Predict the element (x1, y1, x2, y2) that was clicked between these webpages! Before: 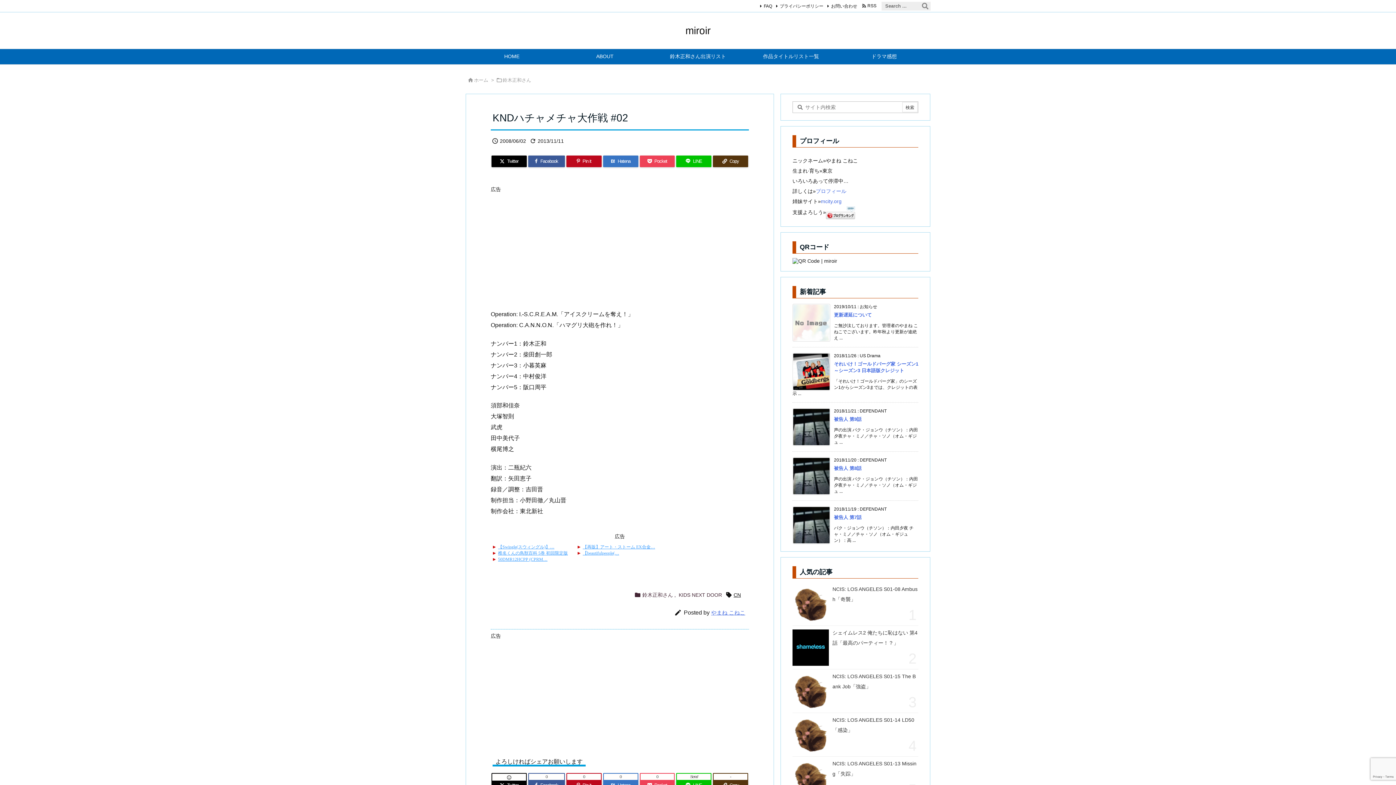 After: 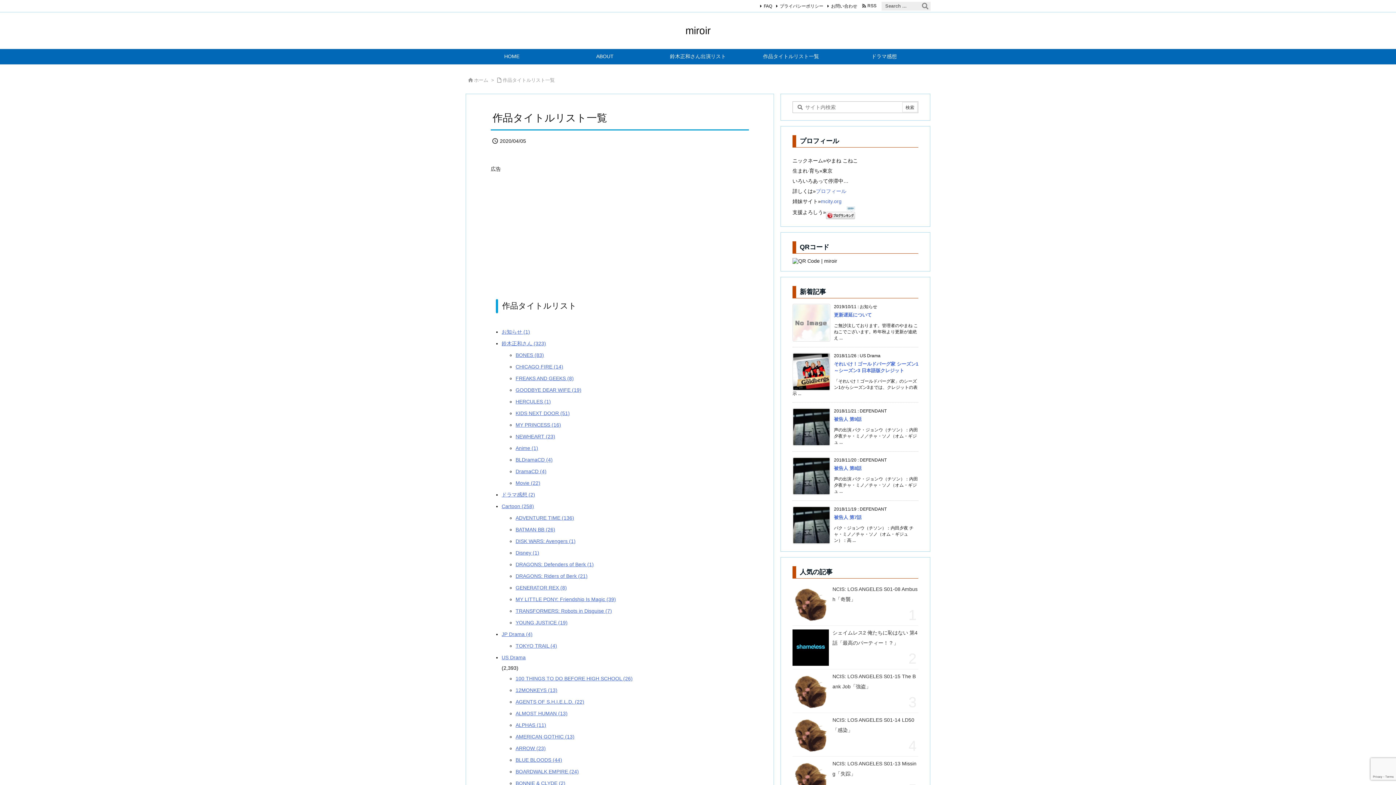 Action: label: 作品タイトルリスト一覧 bbox: (744, 49, 837, 64)